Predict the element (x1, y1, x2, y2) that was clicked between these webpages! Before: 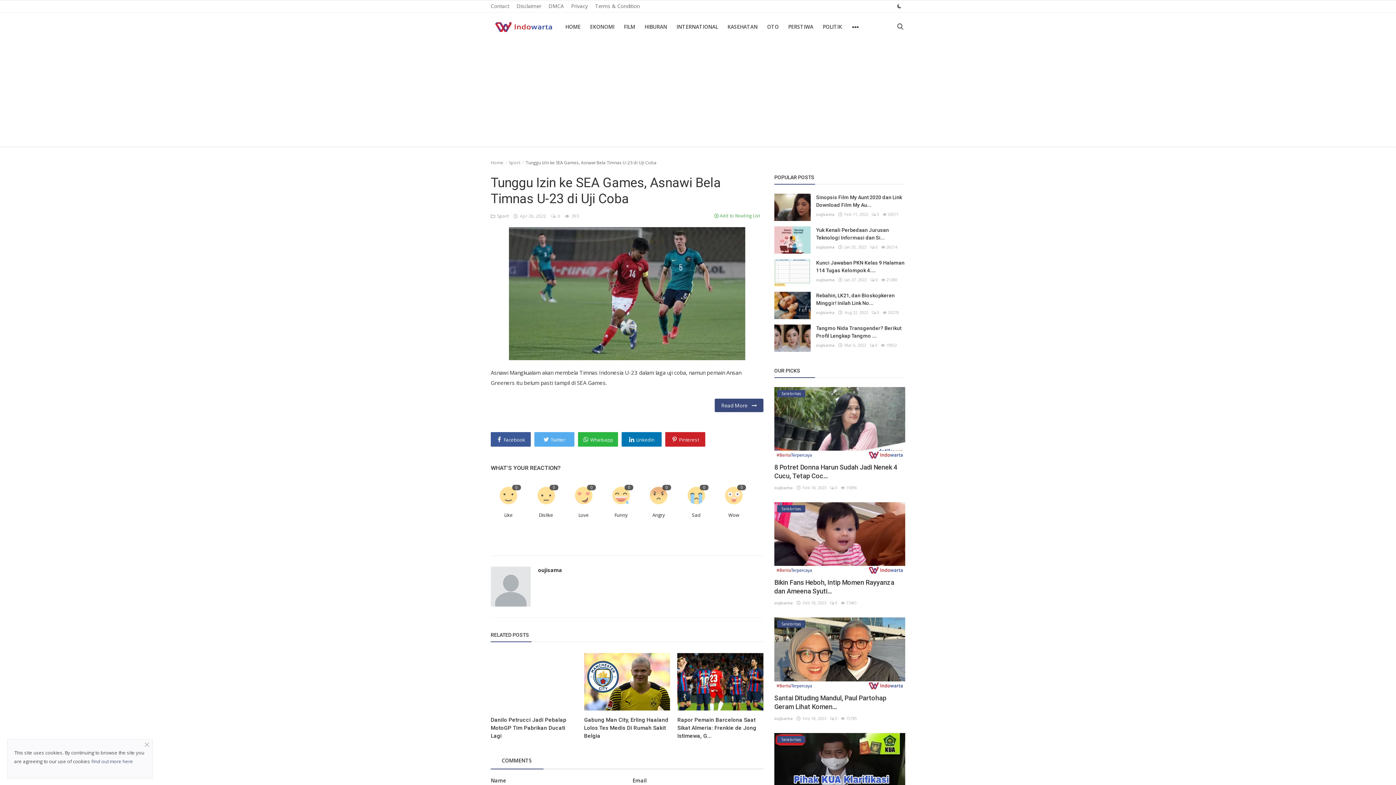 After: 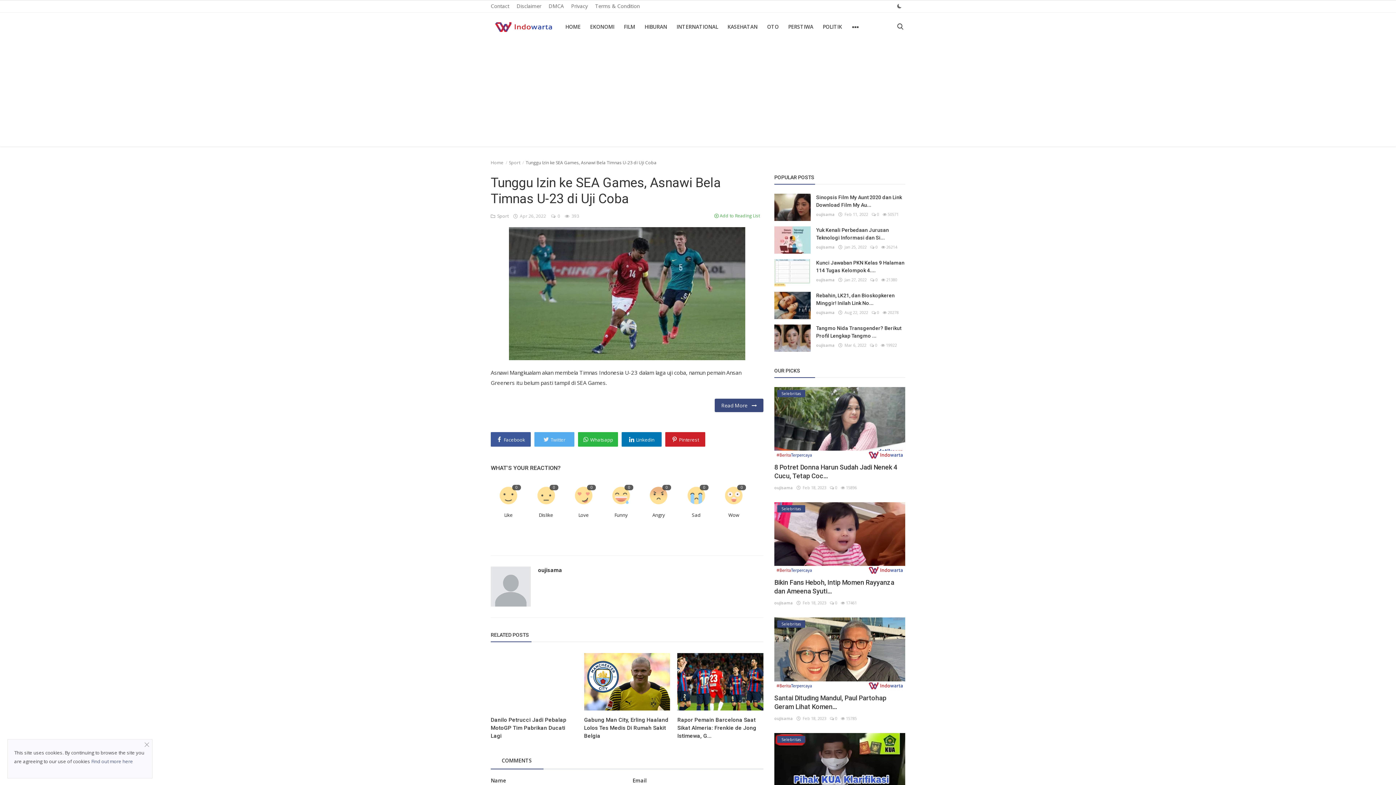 Action: label: Twitter bbox: (534, 432, 574, 446)